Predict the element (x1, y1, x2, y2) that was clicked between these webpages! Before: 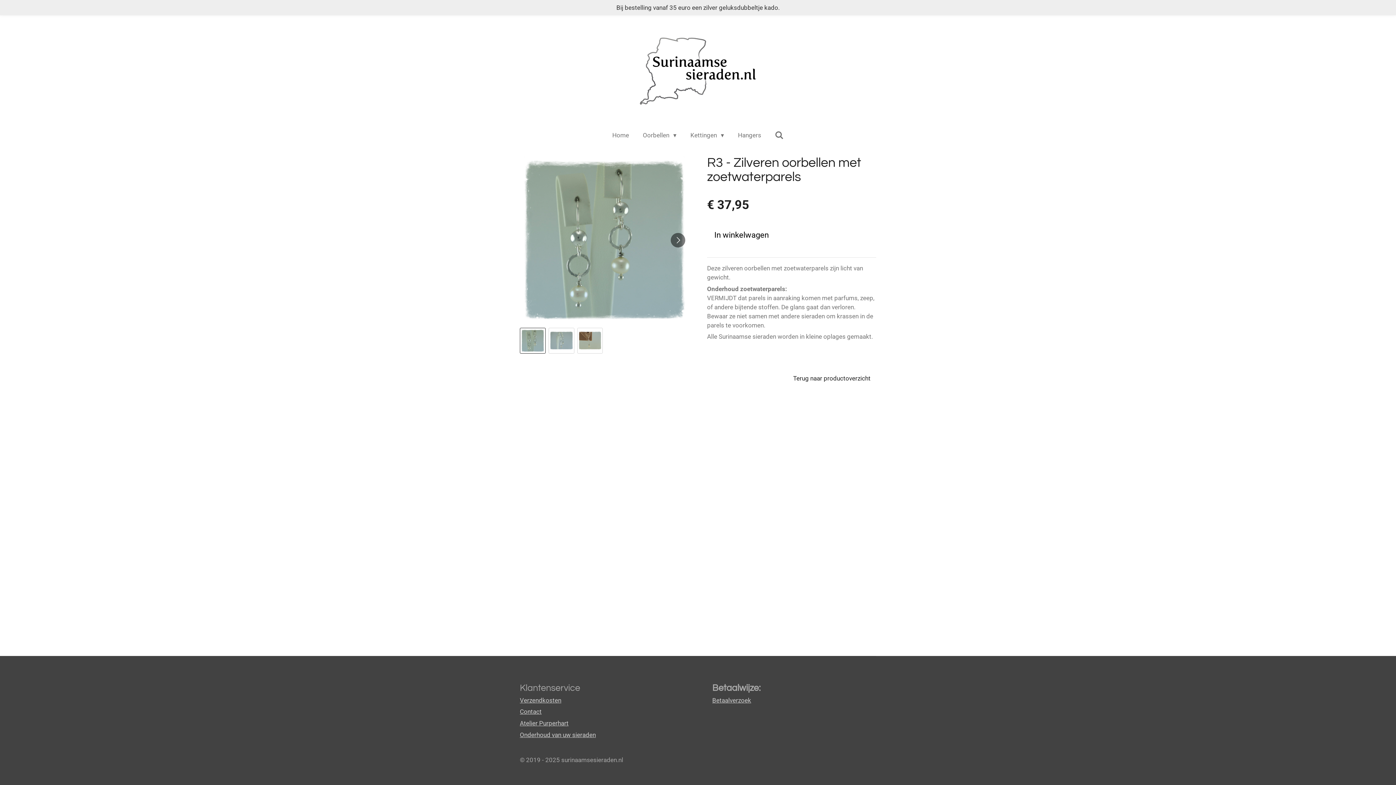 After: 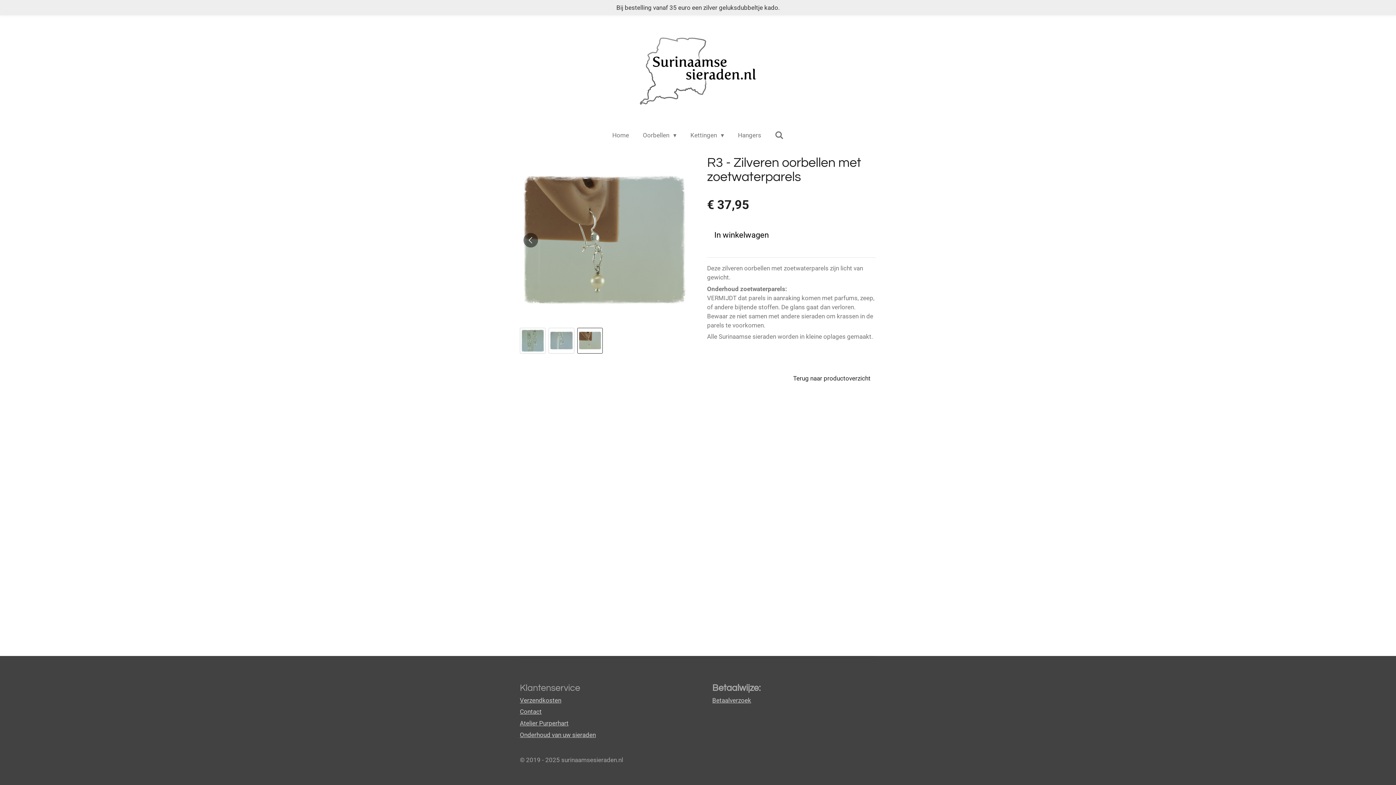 Action: bbox: (577, 327, 603, 353) label: 3 van 3